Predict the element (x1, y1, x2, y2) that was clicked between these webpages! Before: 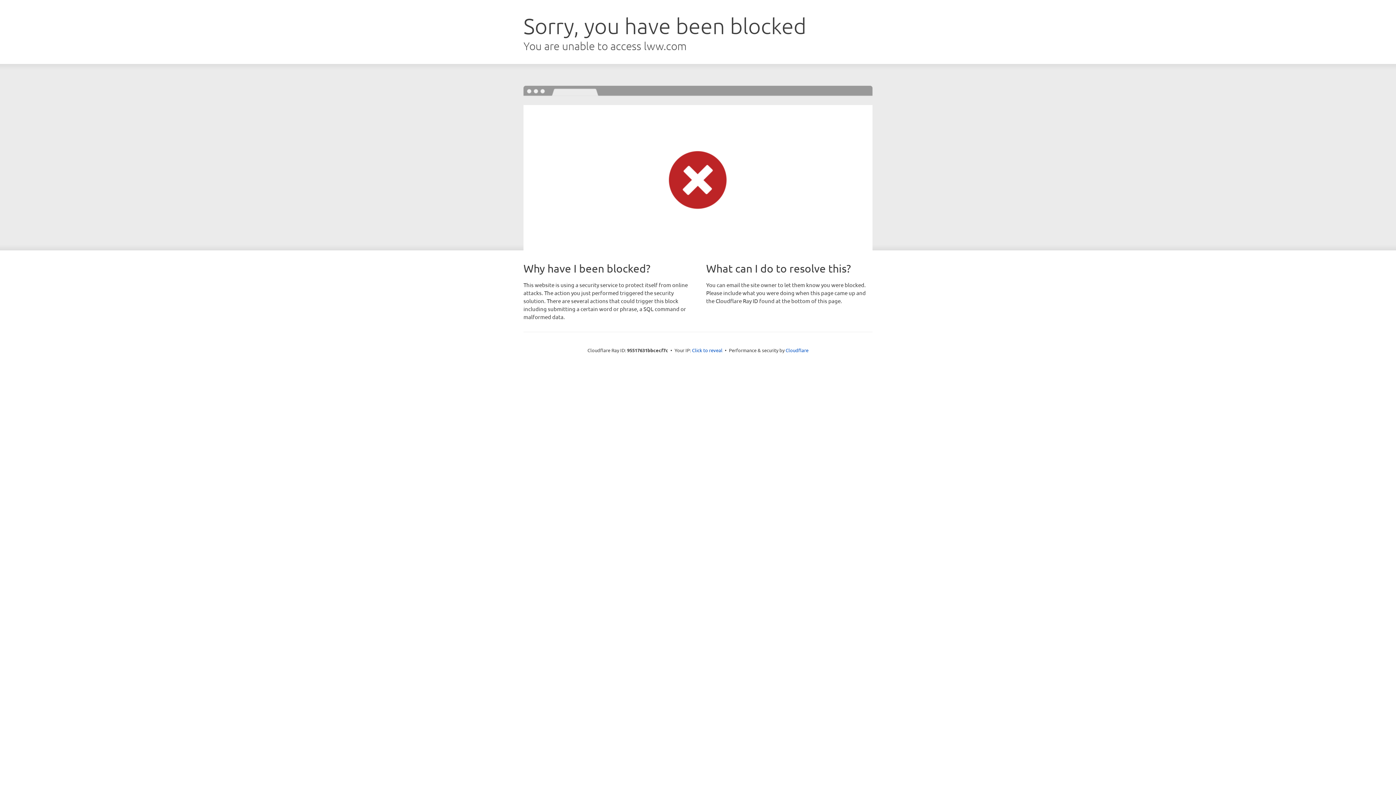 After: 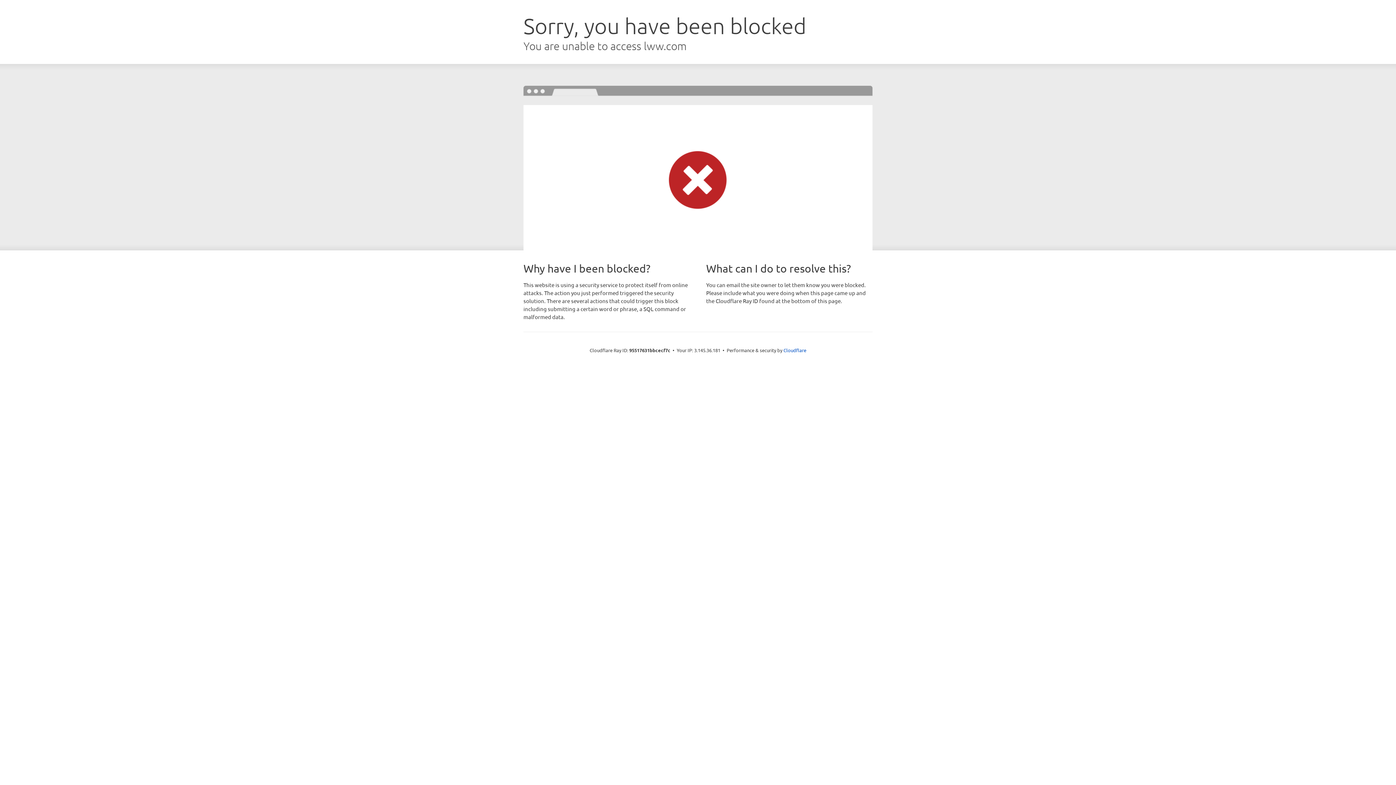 Action: label: Click to reveal bbox: (692, 346, 722, 353)